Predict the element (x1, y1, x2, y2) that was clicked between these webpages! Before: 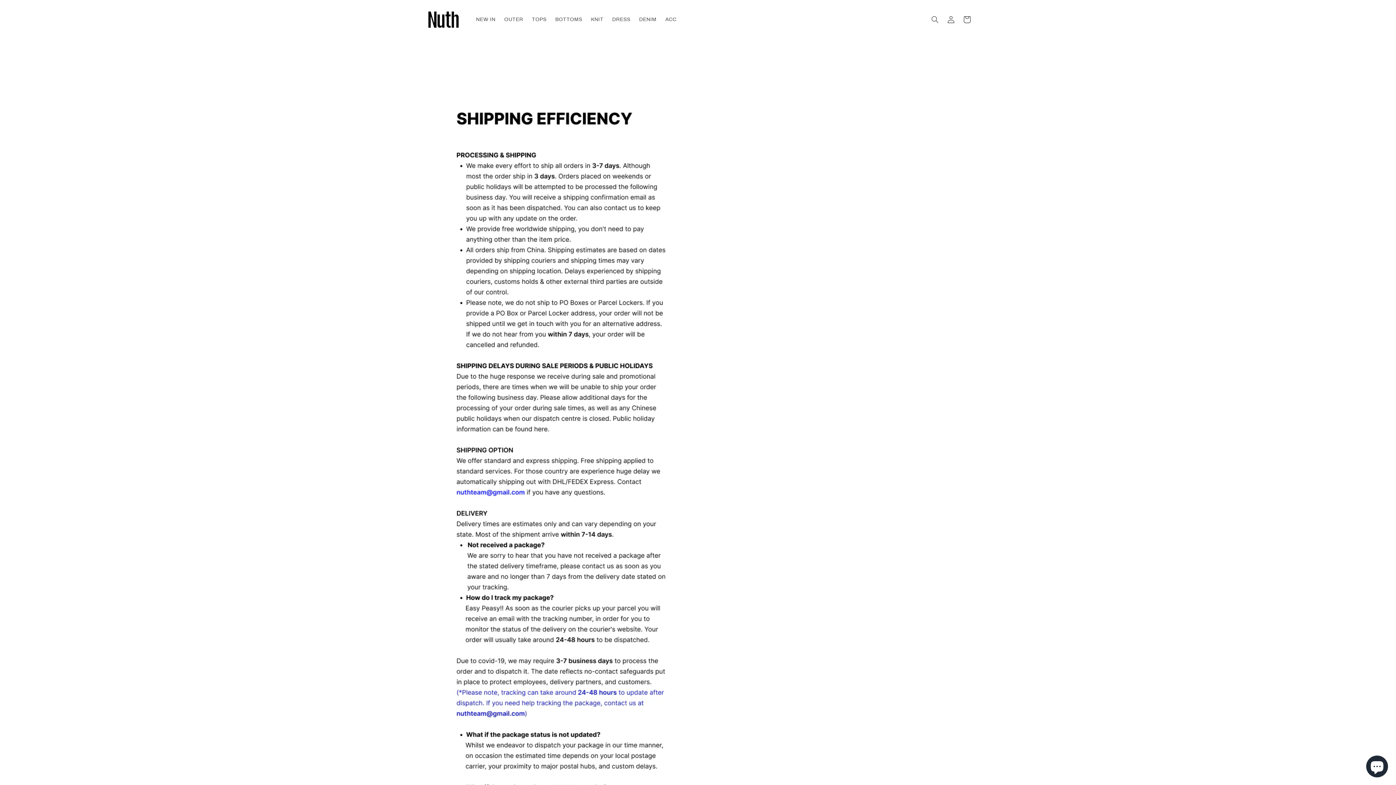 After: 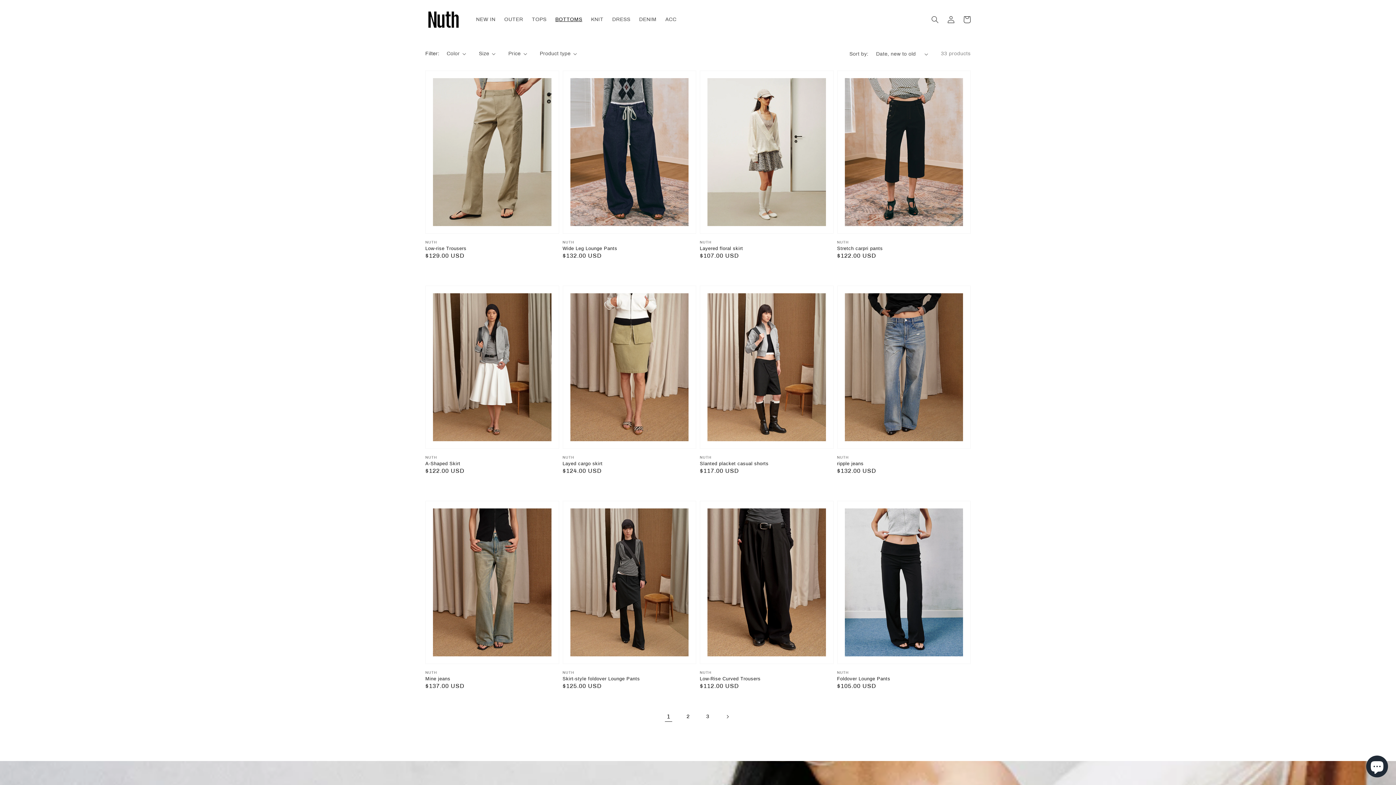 Action: bbox: (551, 11, 586, 27) label: BOTTOMS